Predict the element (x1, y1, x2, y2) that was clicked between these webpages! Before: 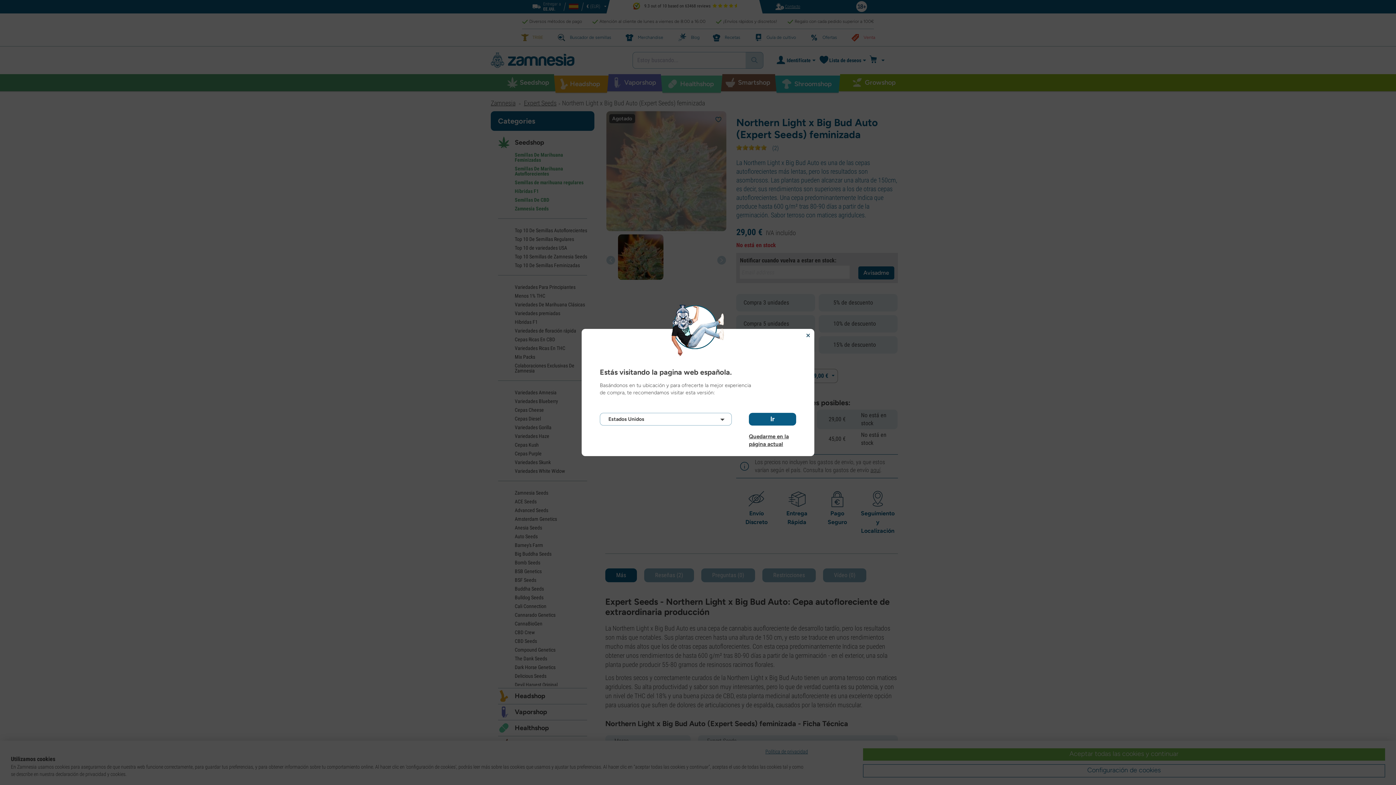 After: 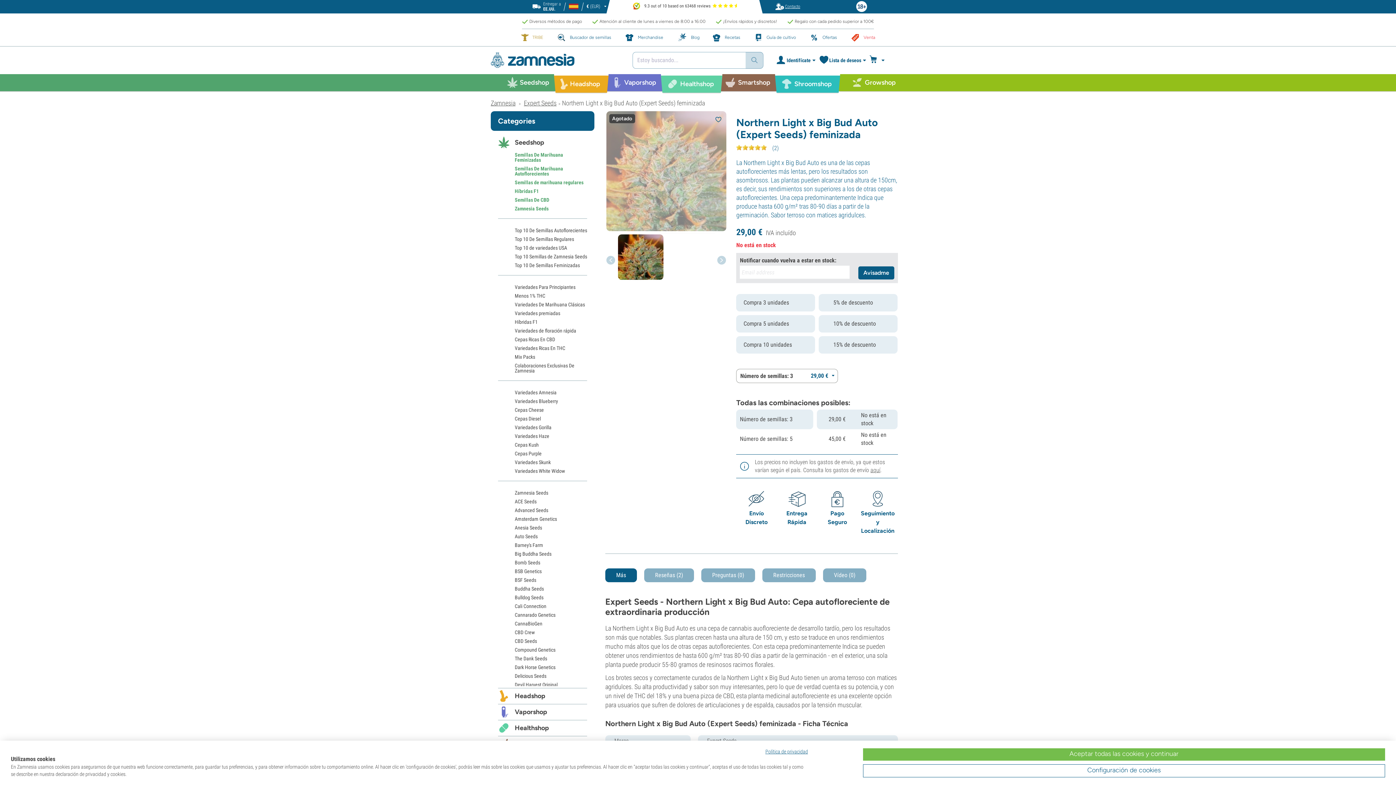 Action: bbox: (749, 433, 796, 440) label: Quedarme en la página actual